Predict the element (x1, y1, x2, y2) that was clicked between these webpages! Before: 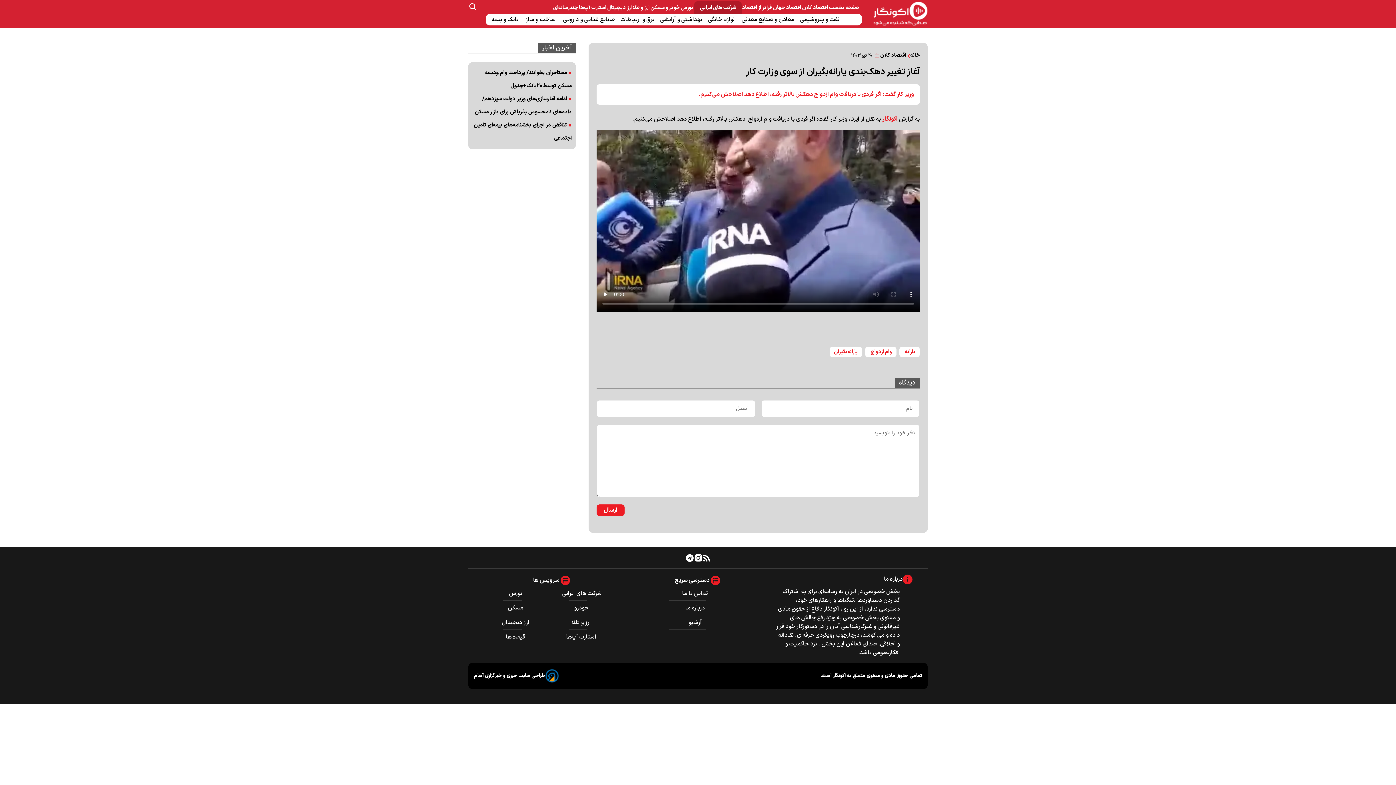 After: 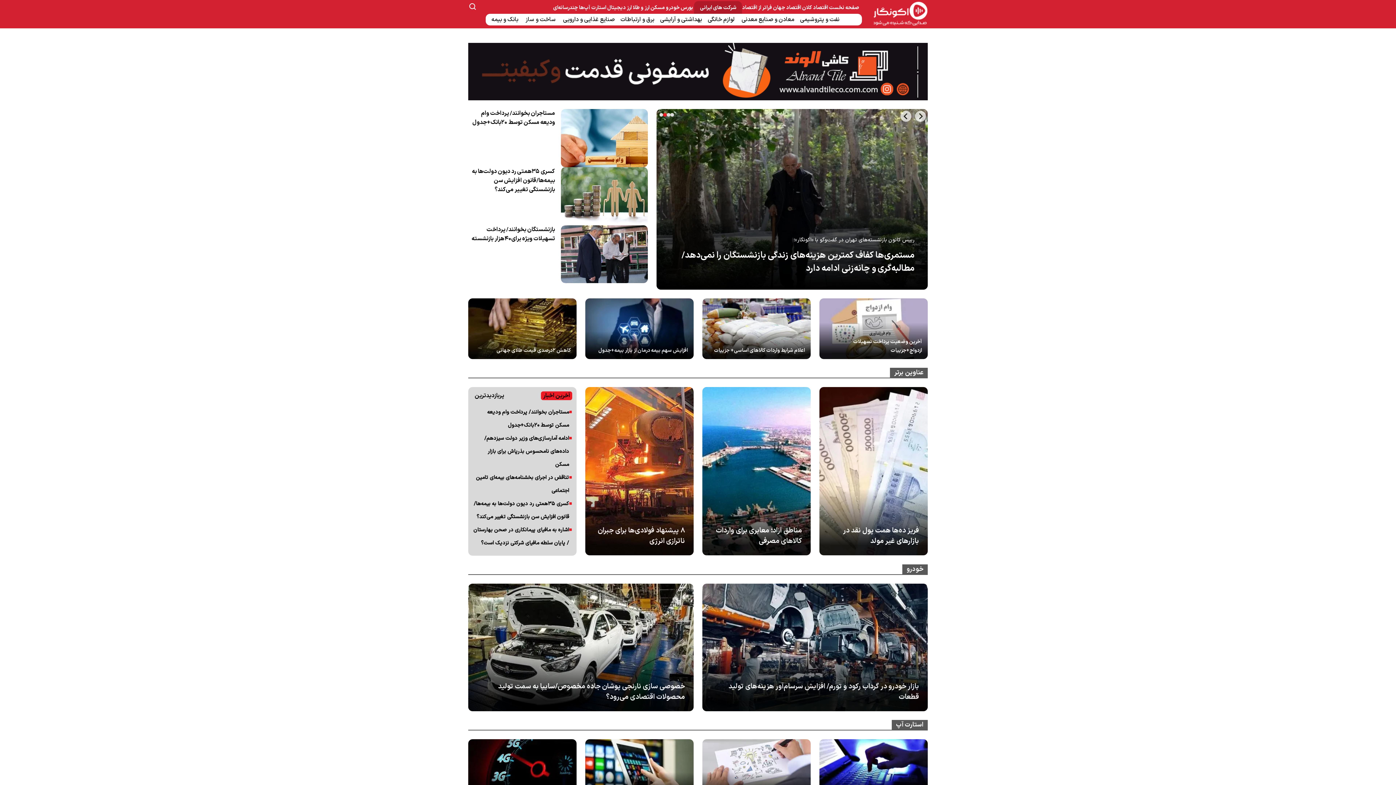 Action: label: خانه bbox: (910, 51, 920, 59)